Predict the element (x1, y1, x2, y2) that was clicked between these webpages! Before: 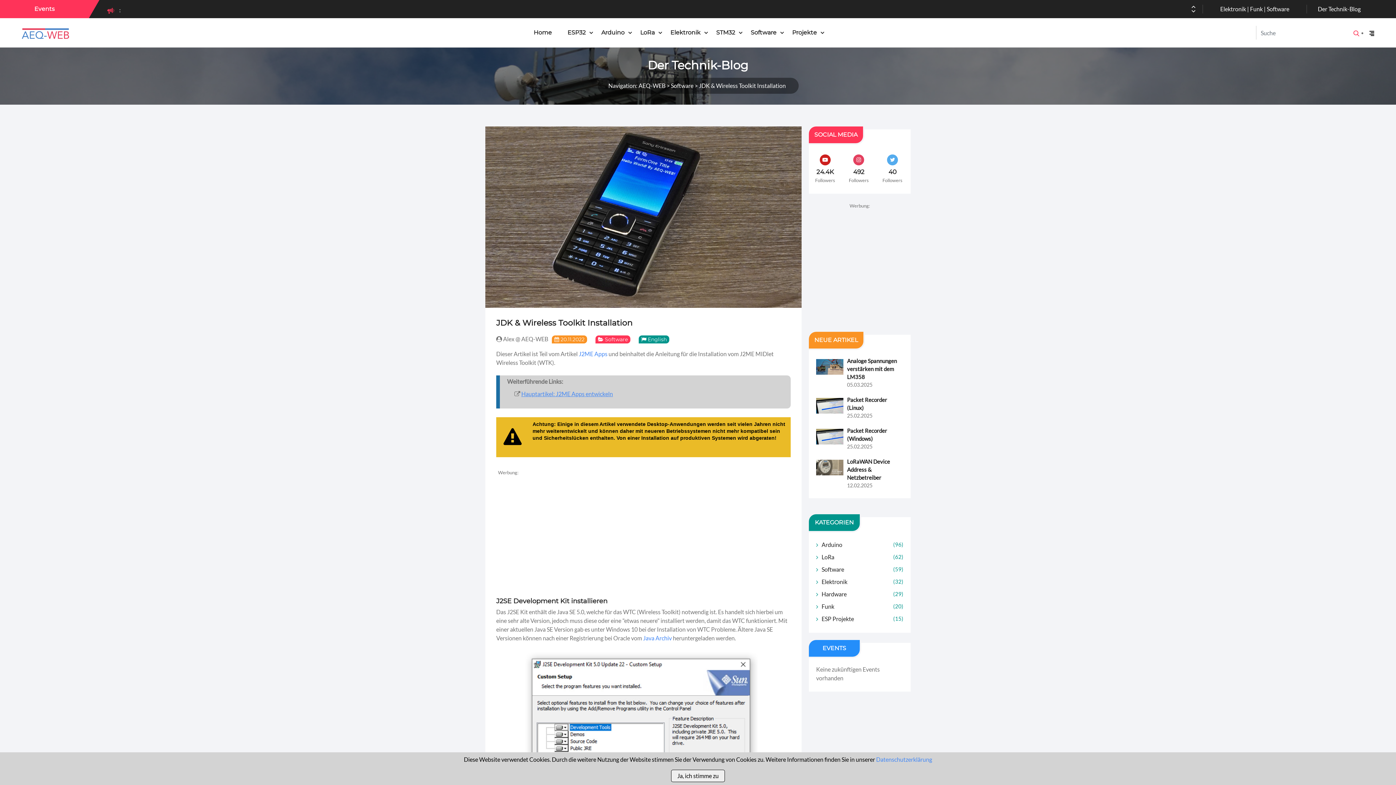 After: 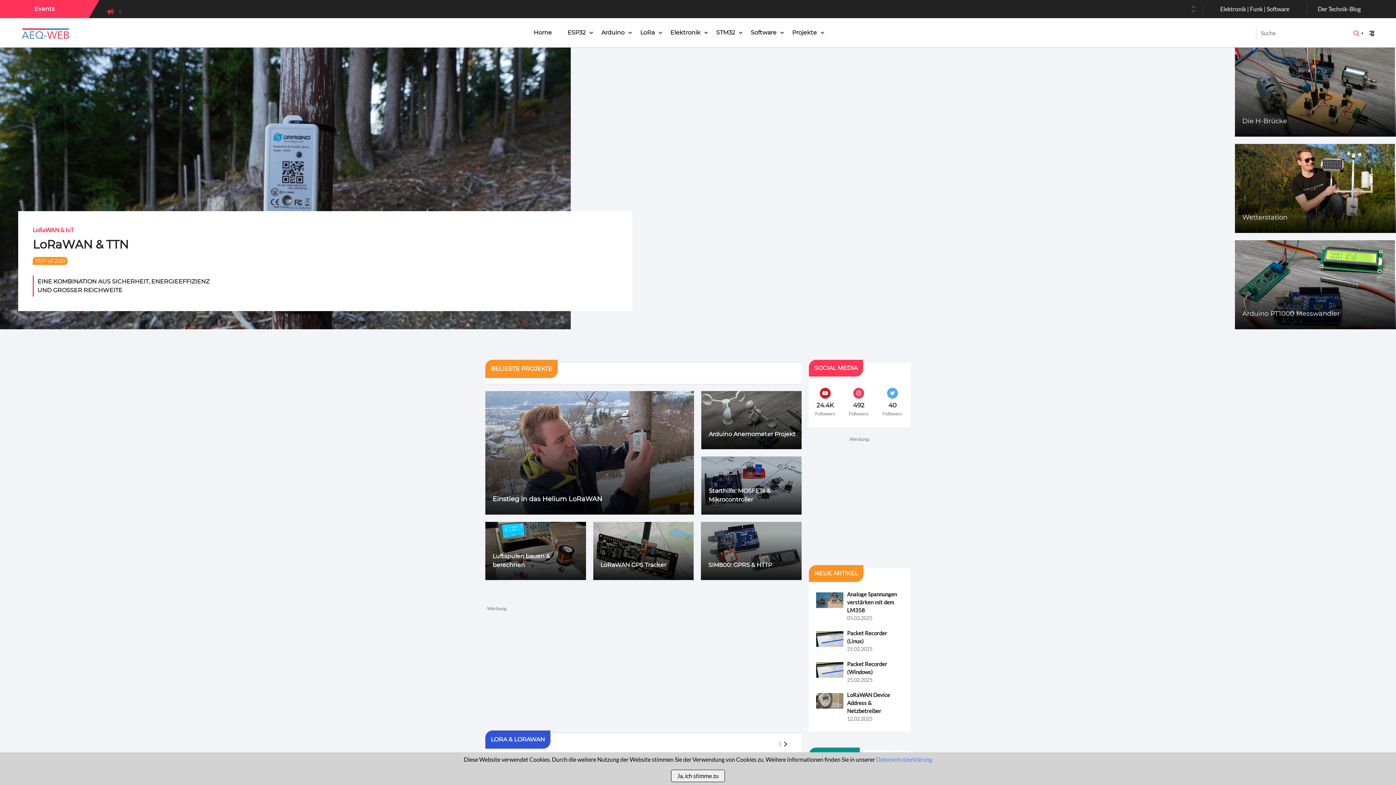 Action: bbox: (1351, 28, 1361, 37)